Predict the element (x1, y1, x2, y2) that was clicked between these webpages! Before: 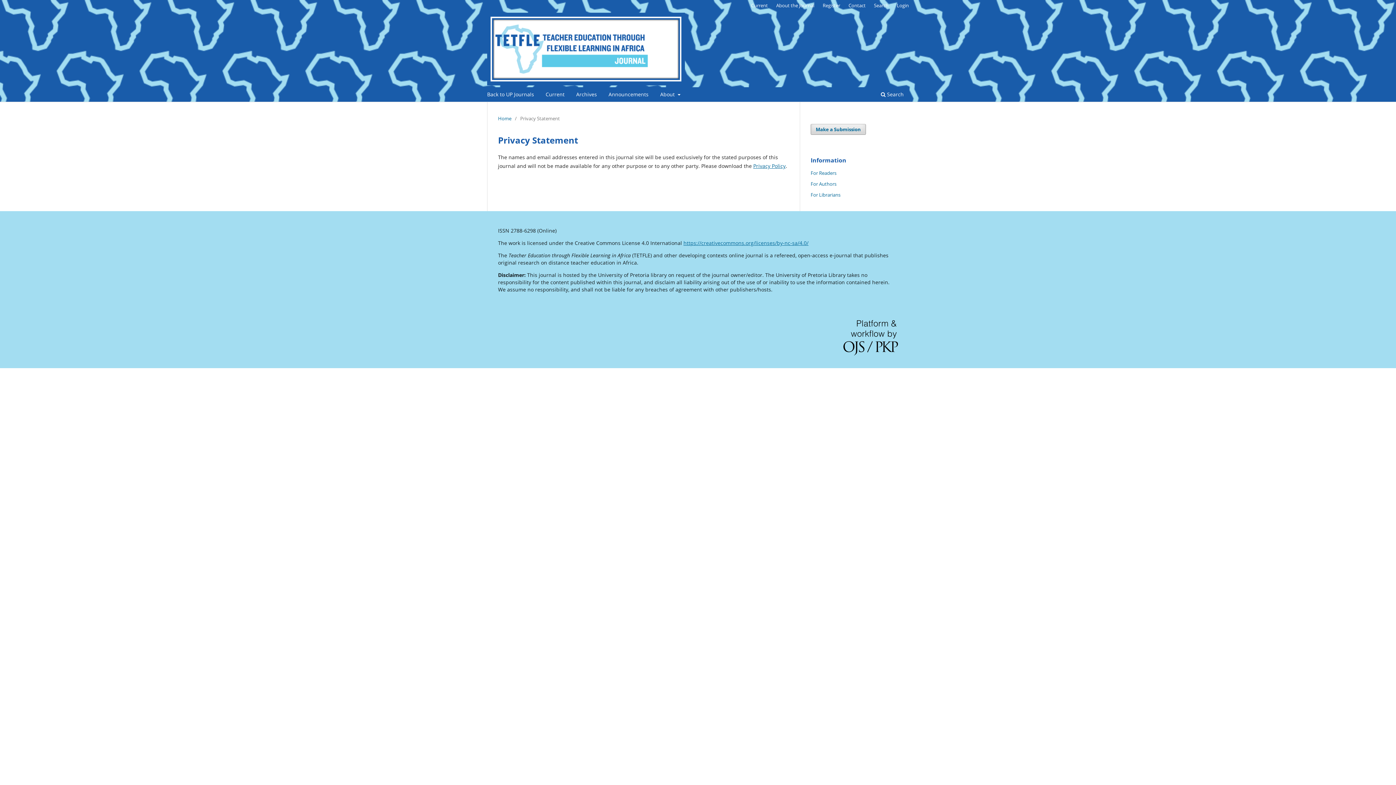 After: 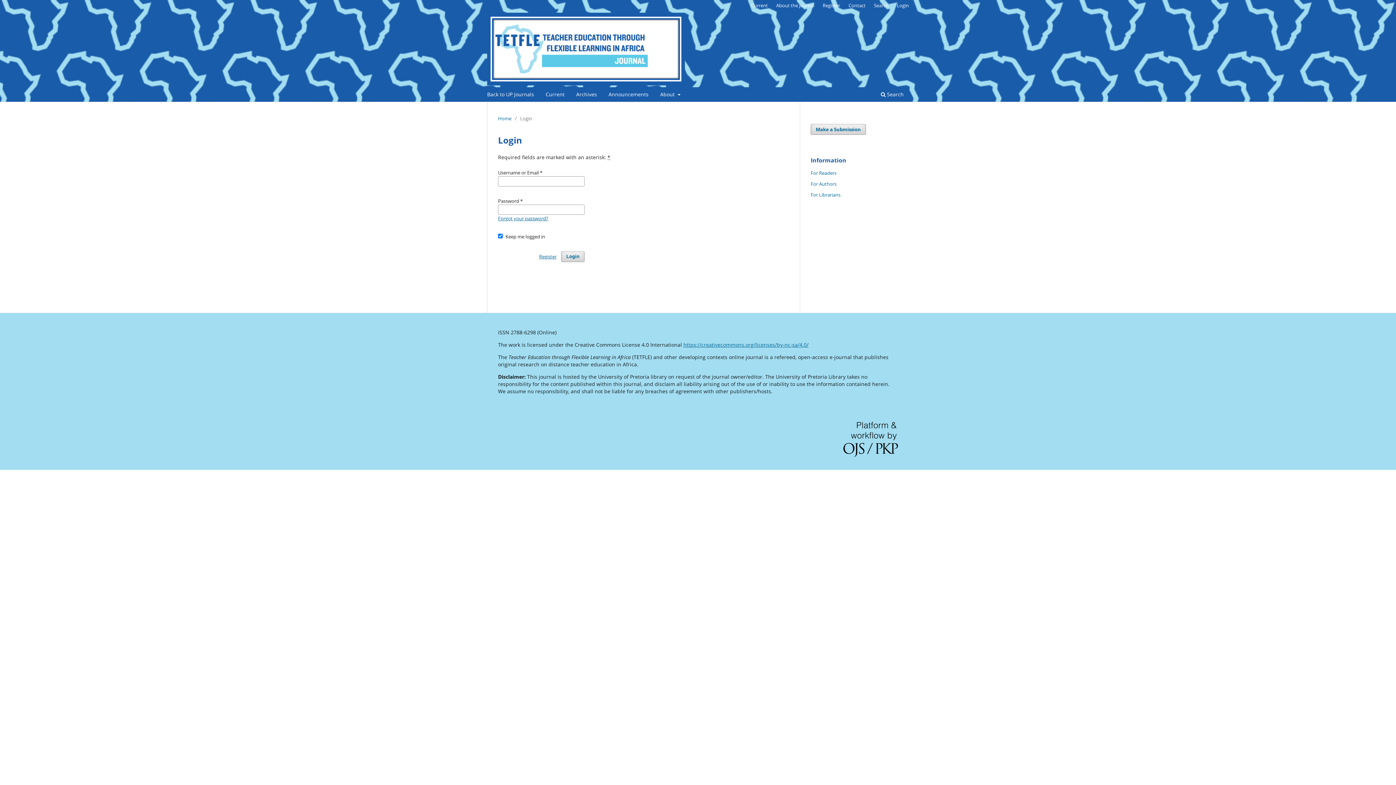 Action: bbox: (893, 0, 912, 10) label: Login